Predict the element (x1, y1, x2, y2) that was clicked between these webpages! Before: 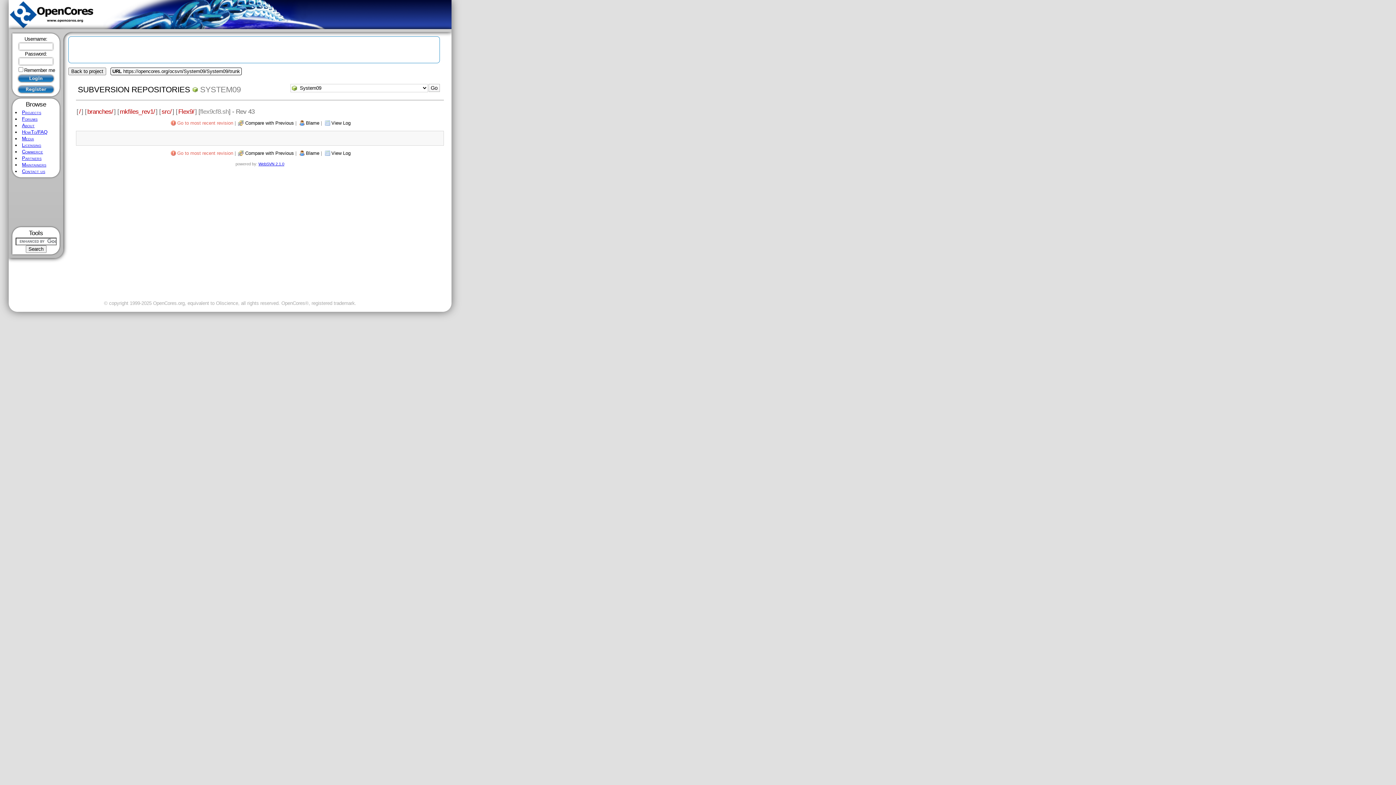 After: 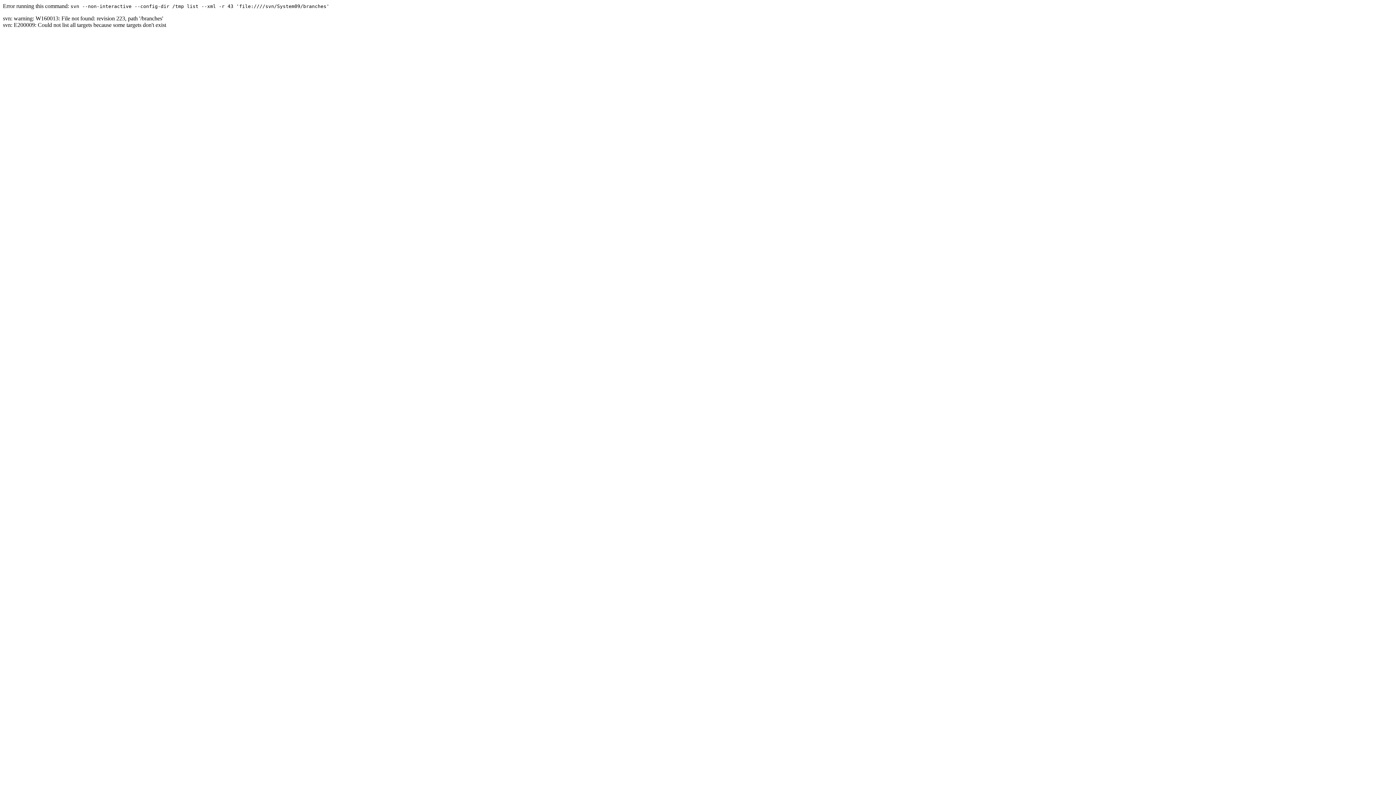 Action: label: mkfiles_rev1/ bbox: (119, 107, 155, 115)